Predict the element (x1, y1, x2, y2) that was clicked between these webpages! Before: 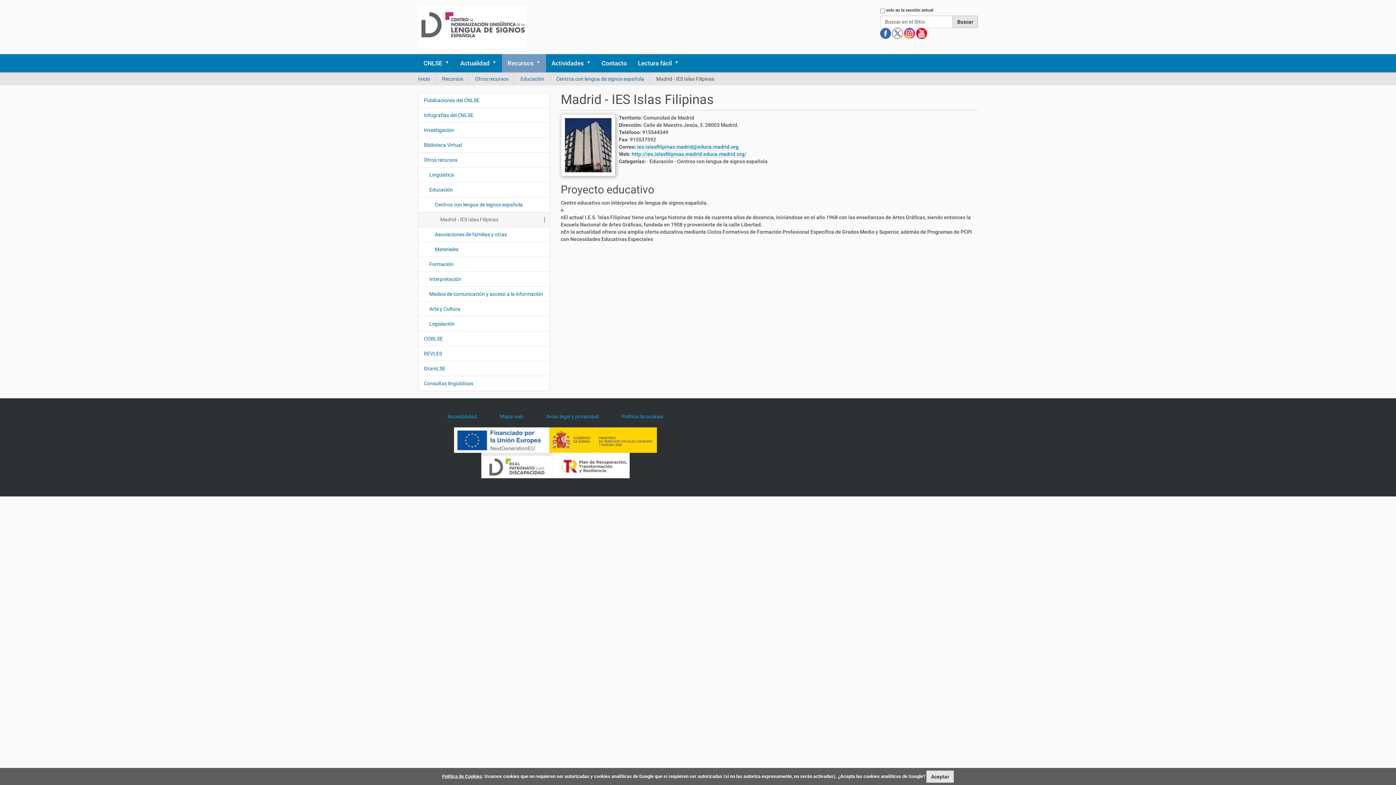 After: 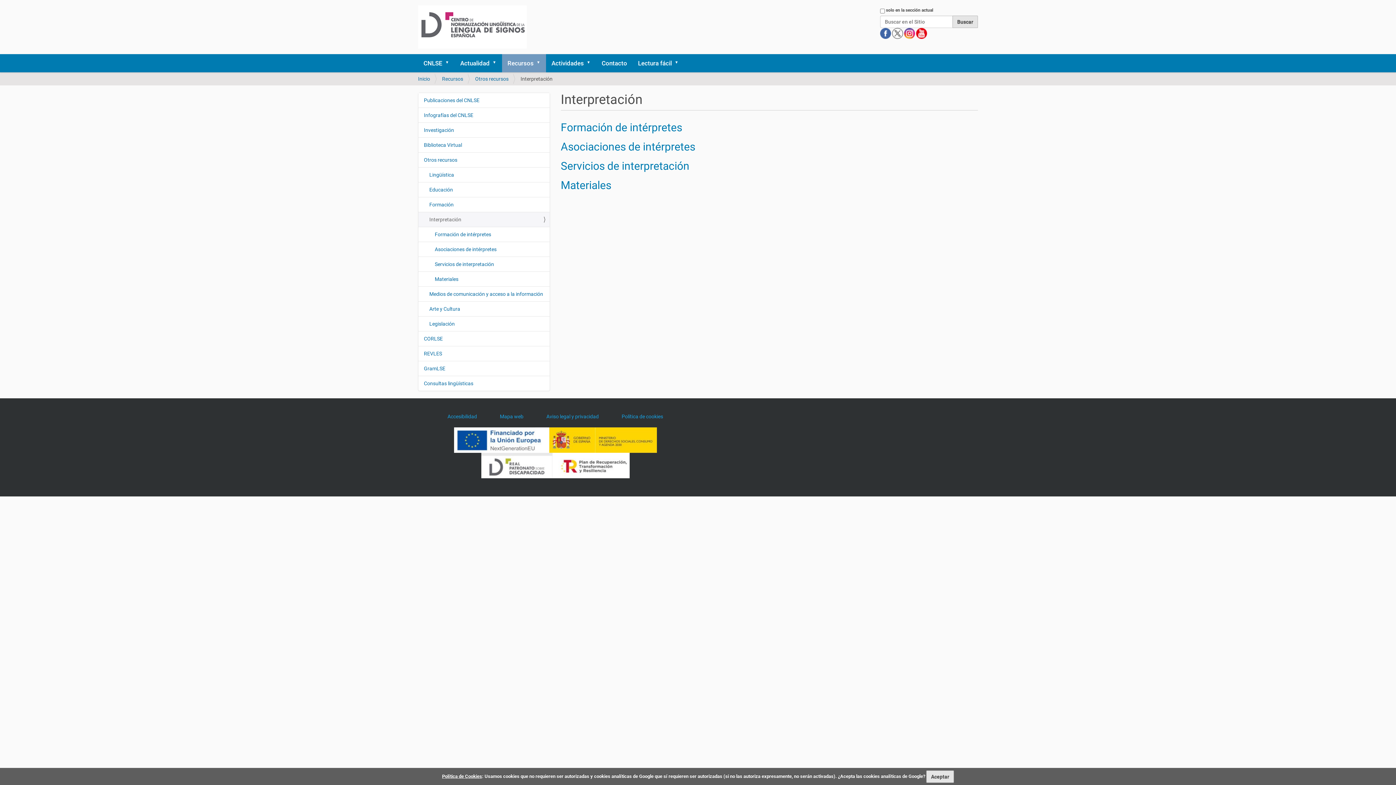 Action: bbox: (418, 271, 549, 286) label: Interpretación